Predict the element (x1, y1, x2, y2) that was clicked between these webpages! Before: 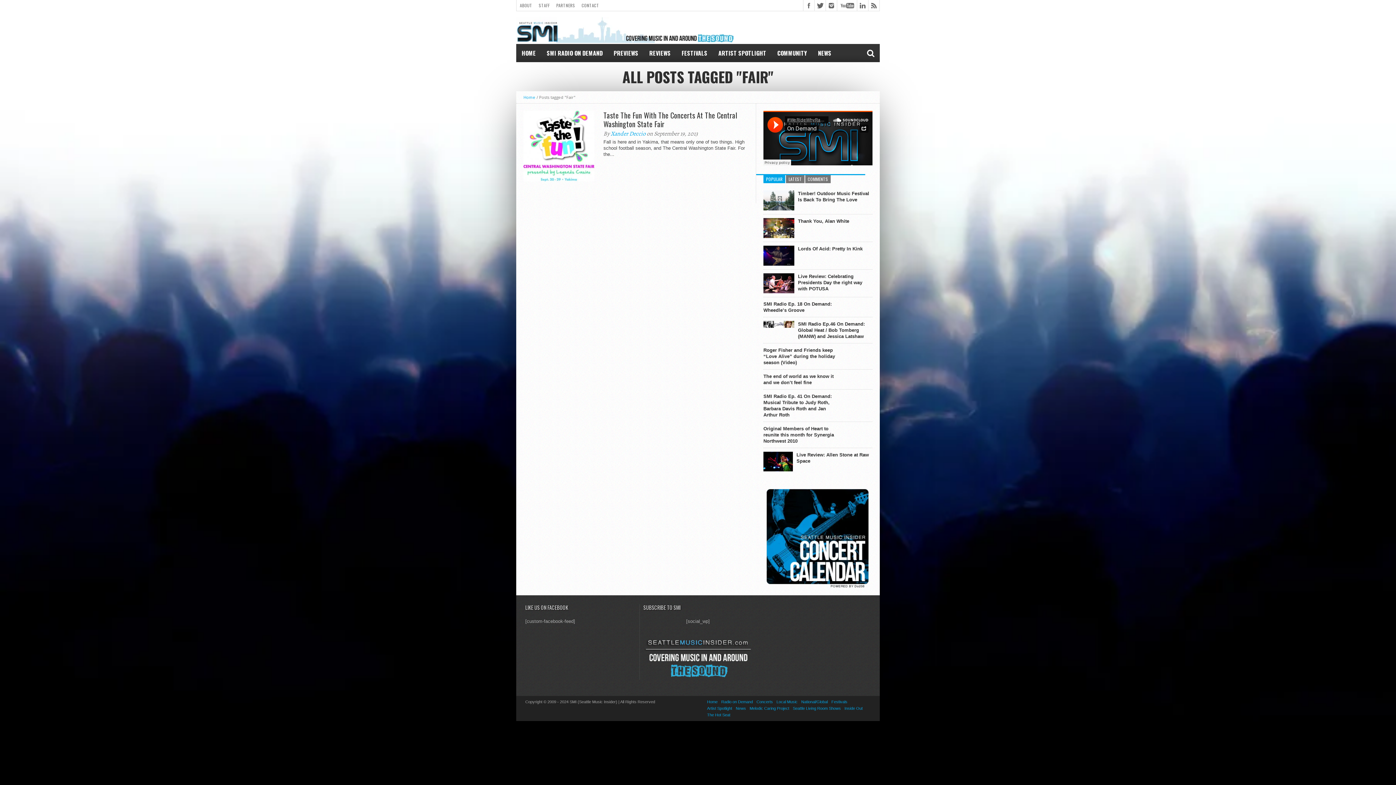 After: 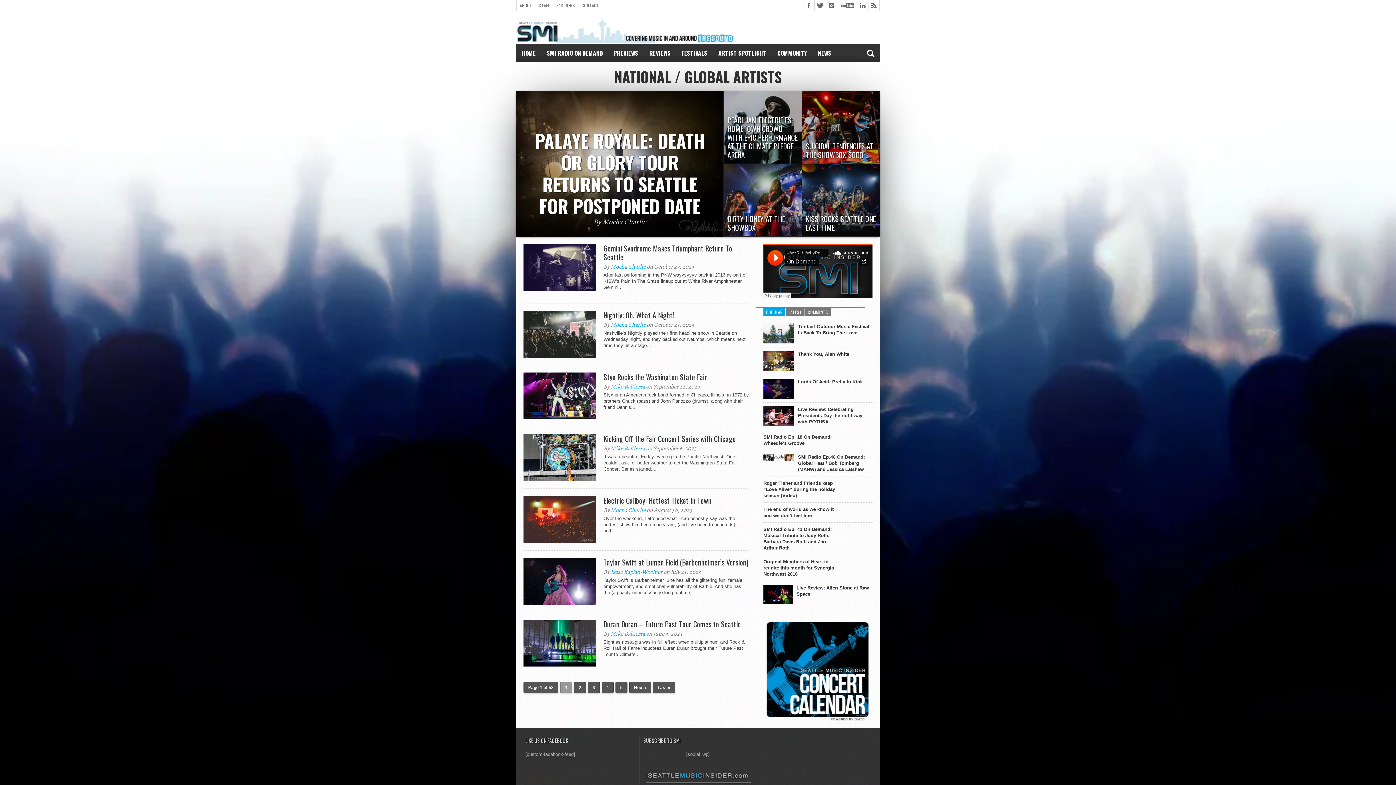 Action: label: National/Global bbox: (801, 700, 828, 704)